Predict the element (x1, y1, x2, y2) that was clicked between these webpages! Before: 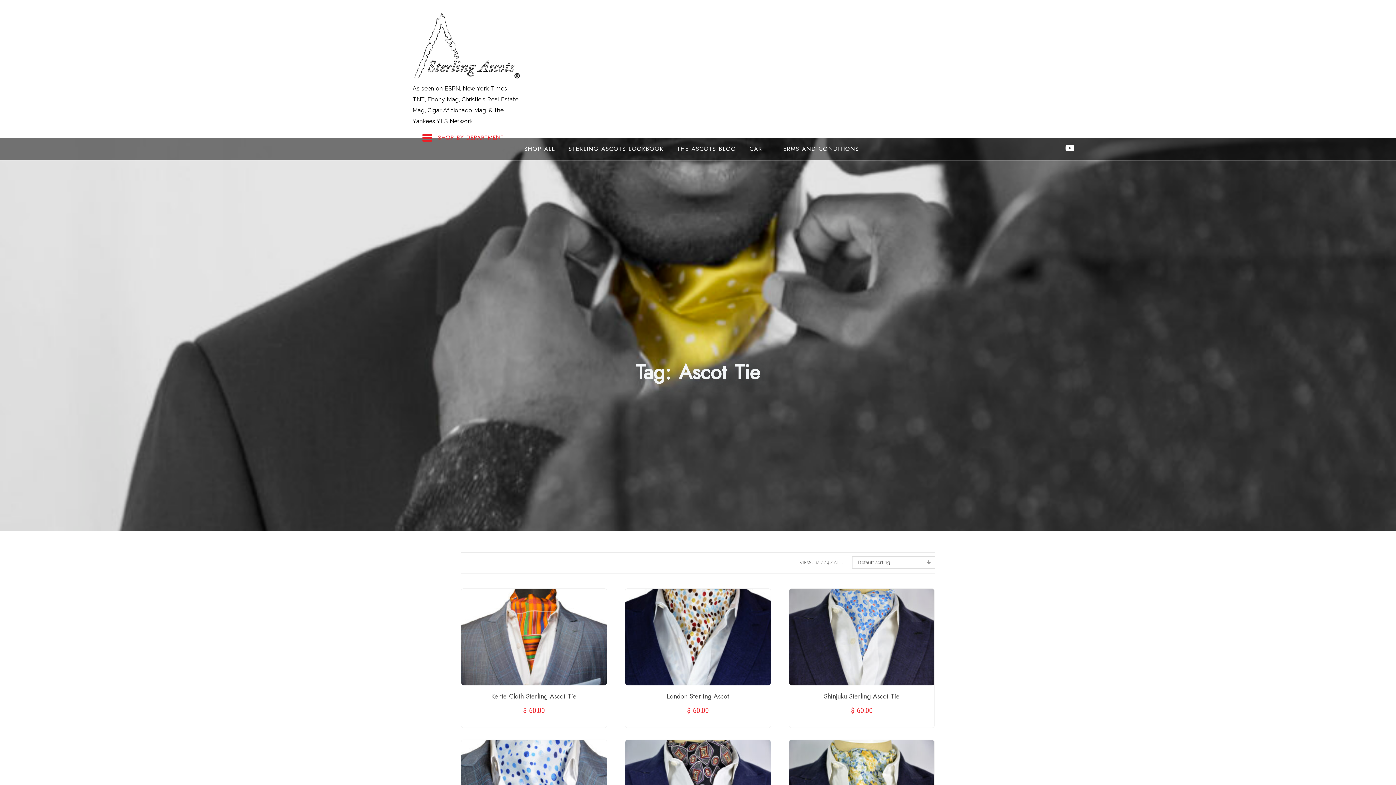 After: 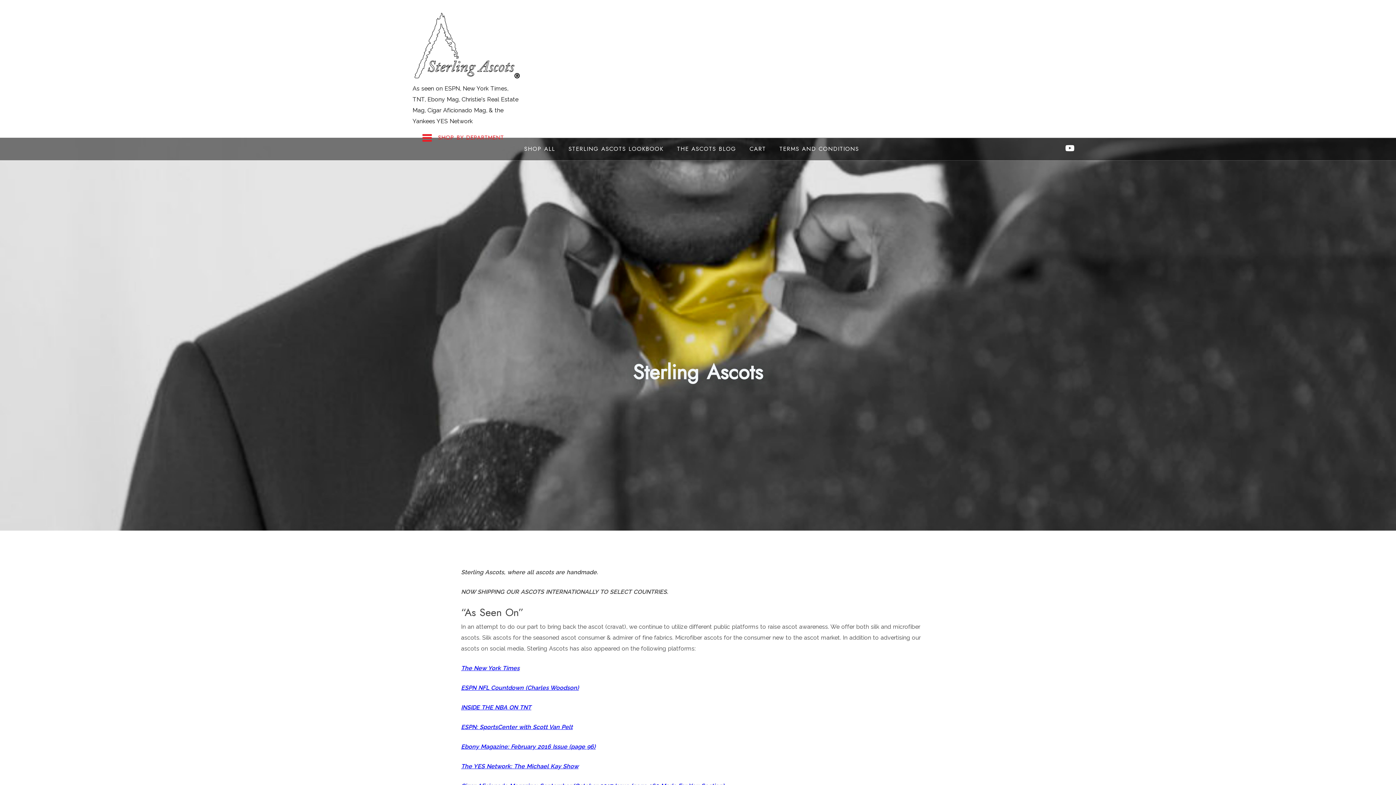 Action: bbox: (412, 10, 521, 80)